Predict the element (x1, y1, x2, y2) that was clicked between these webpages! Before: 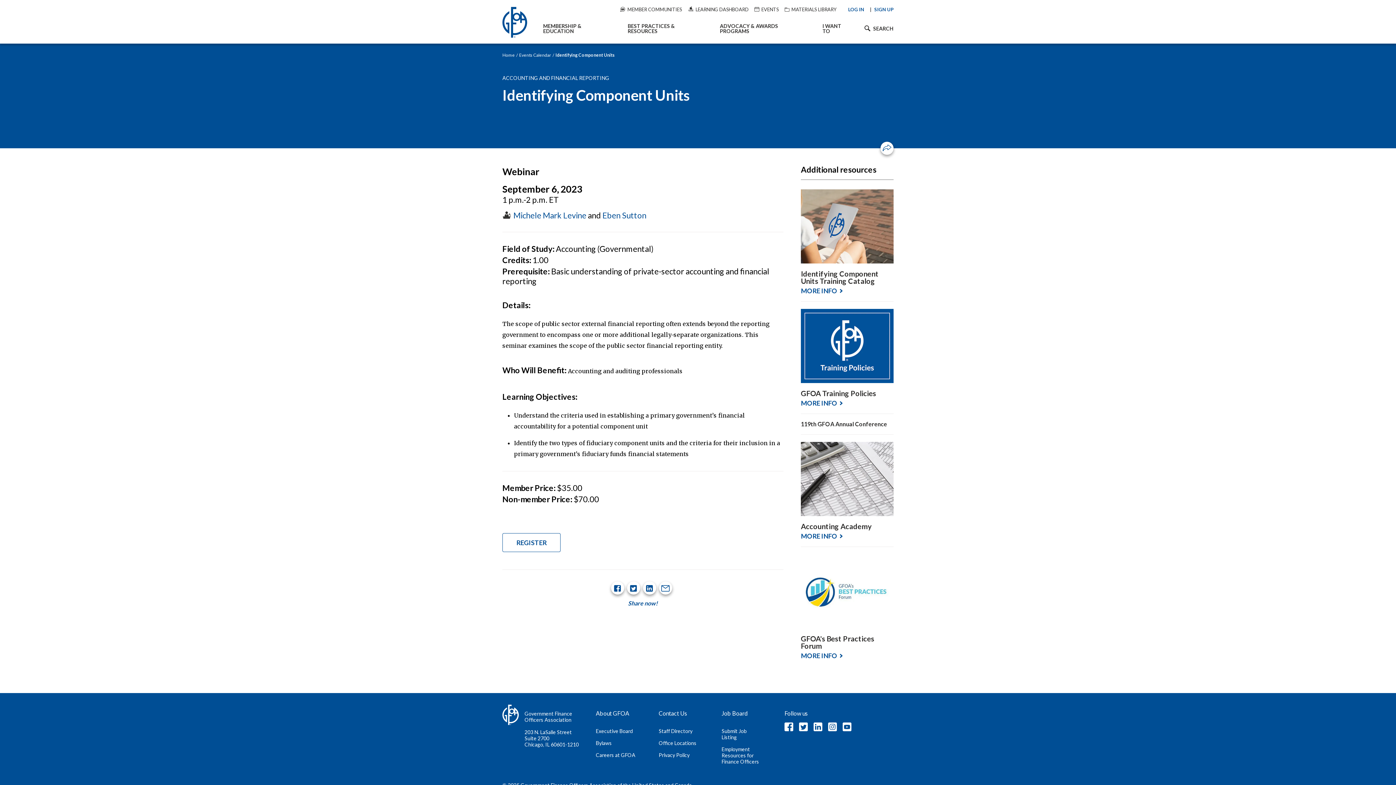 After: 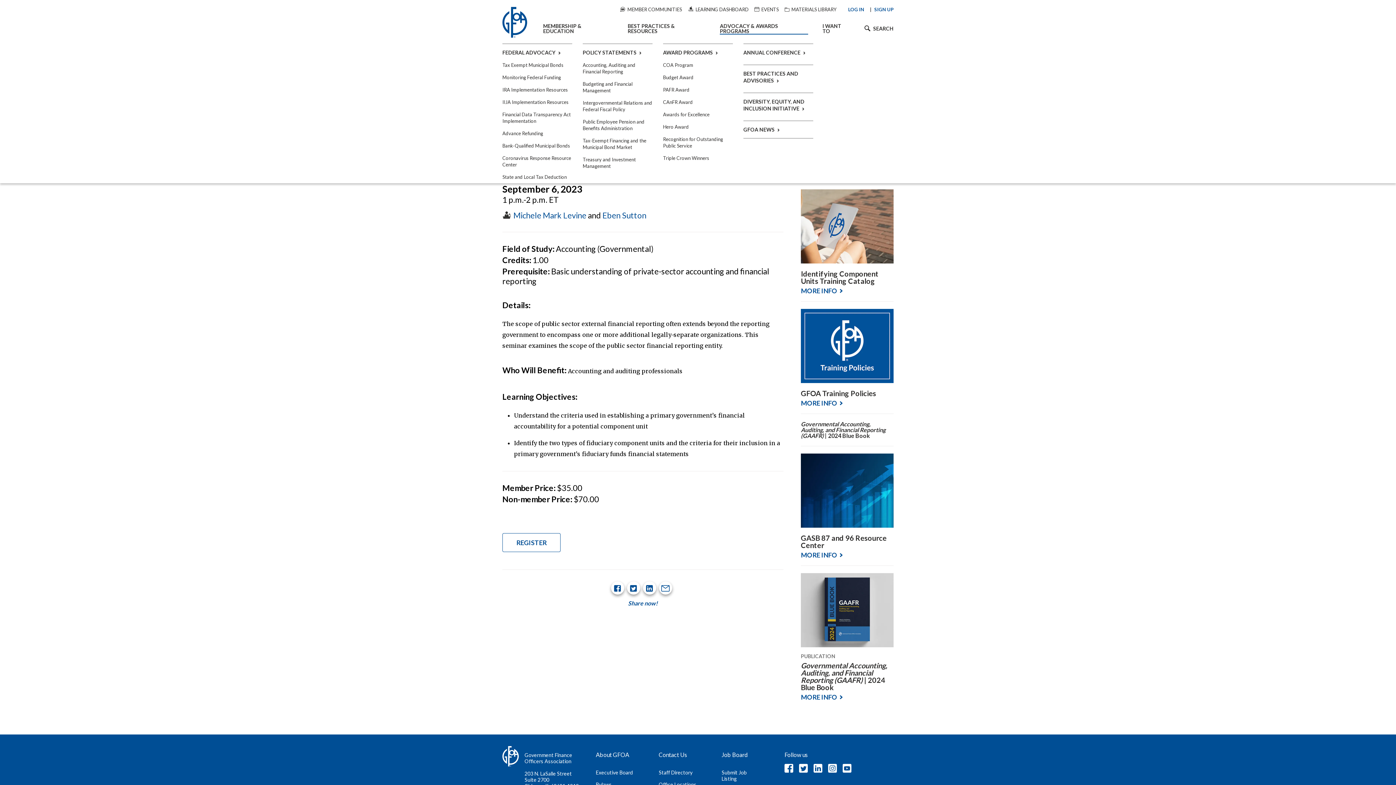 Action: label: ADVOCACY & AWARDS PROGRAMS bbox: (712, 26, 815, 32)